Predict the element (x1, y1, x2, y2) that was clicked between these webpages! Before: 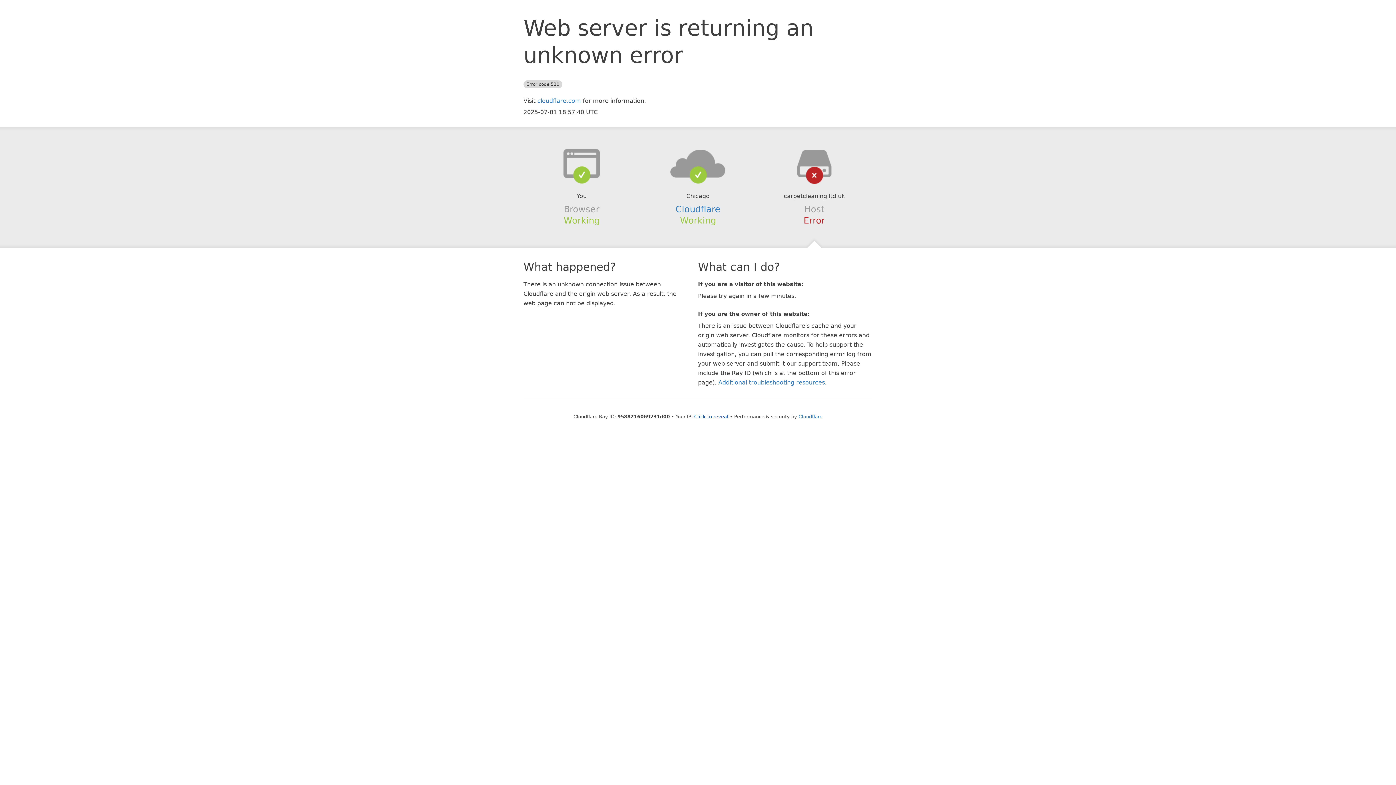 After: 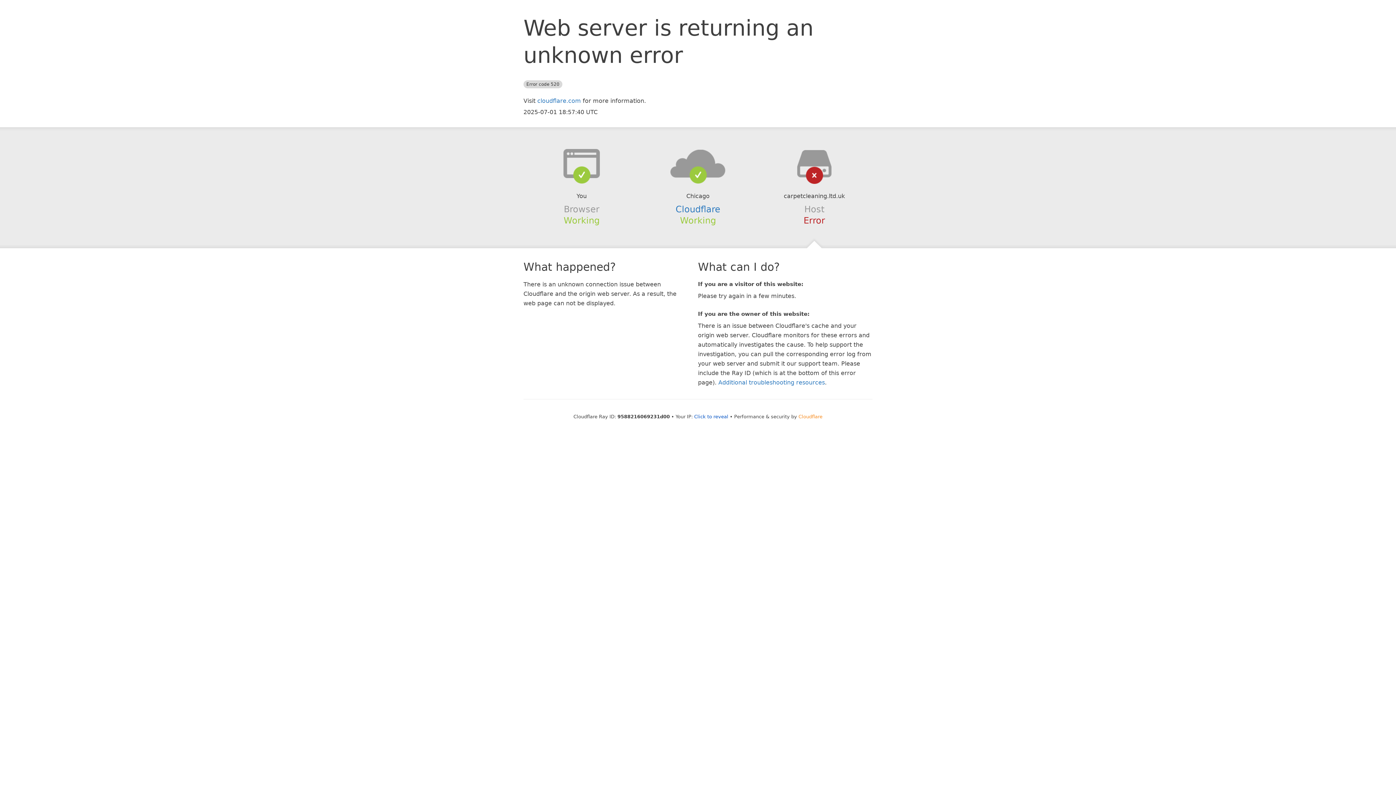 Action: label: Cloudflare bbox: (798, 414, 822, 419)